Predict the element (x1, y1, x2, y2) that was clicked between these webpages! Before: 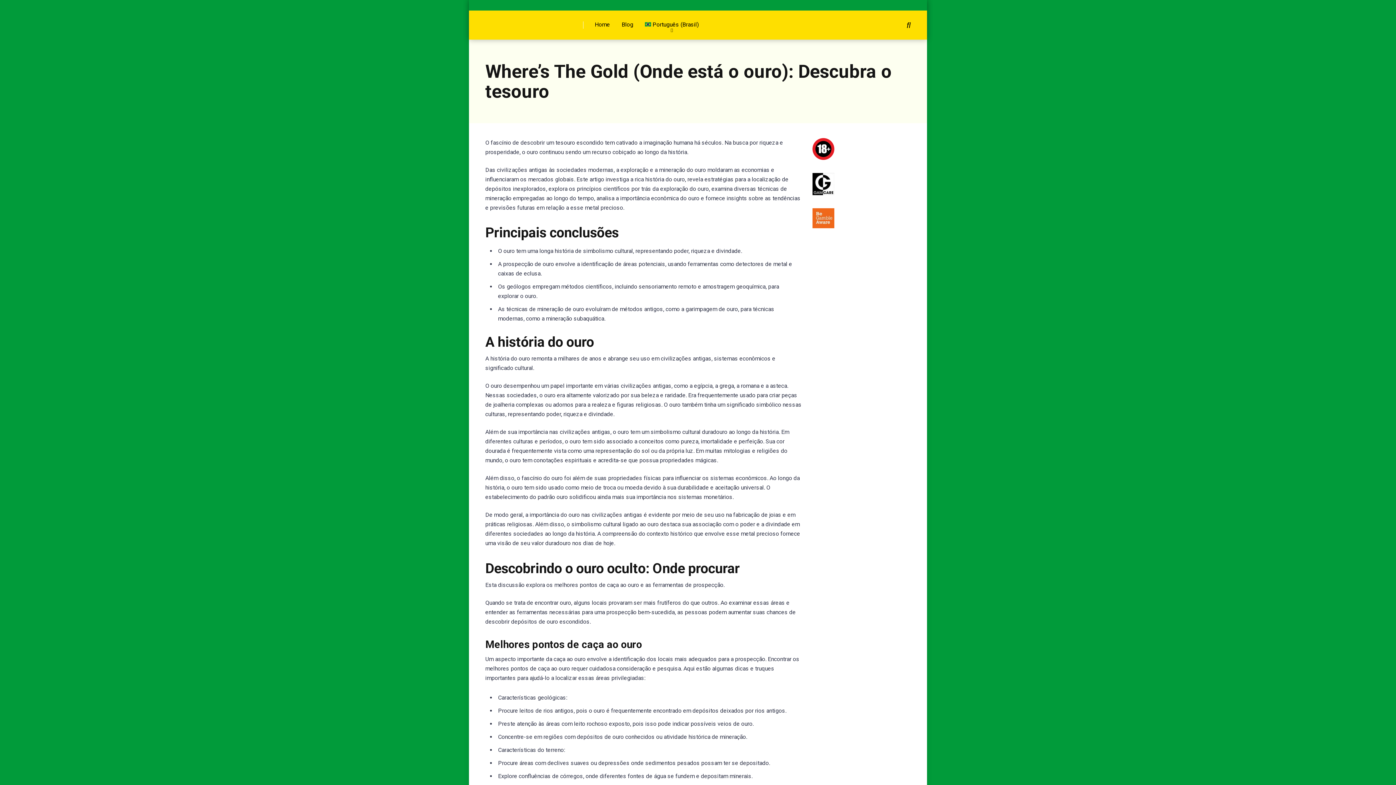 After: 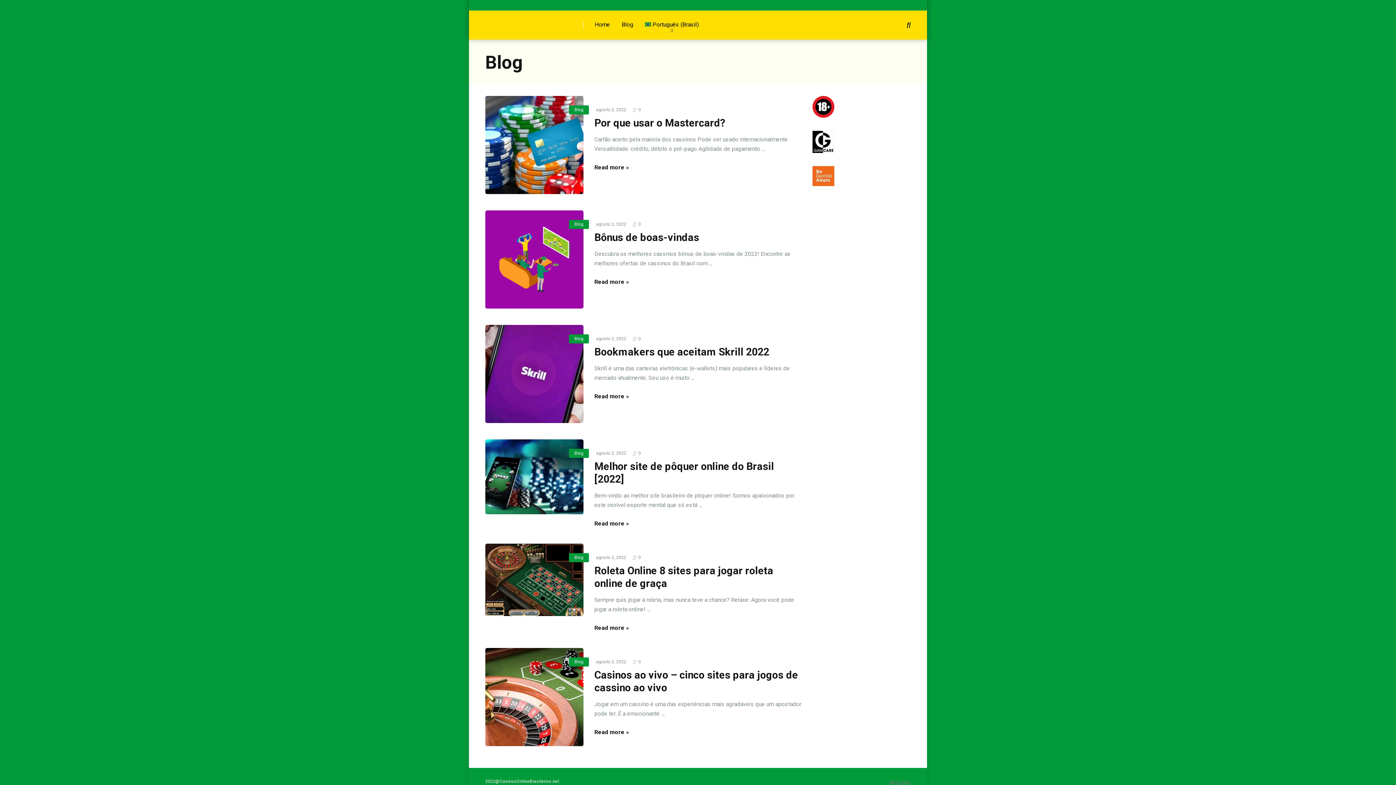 Action: bbox: (616, 10, 639, 39) label: Blog